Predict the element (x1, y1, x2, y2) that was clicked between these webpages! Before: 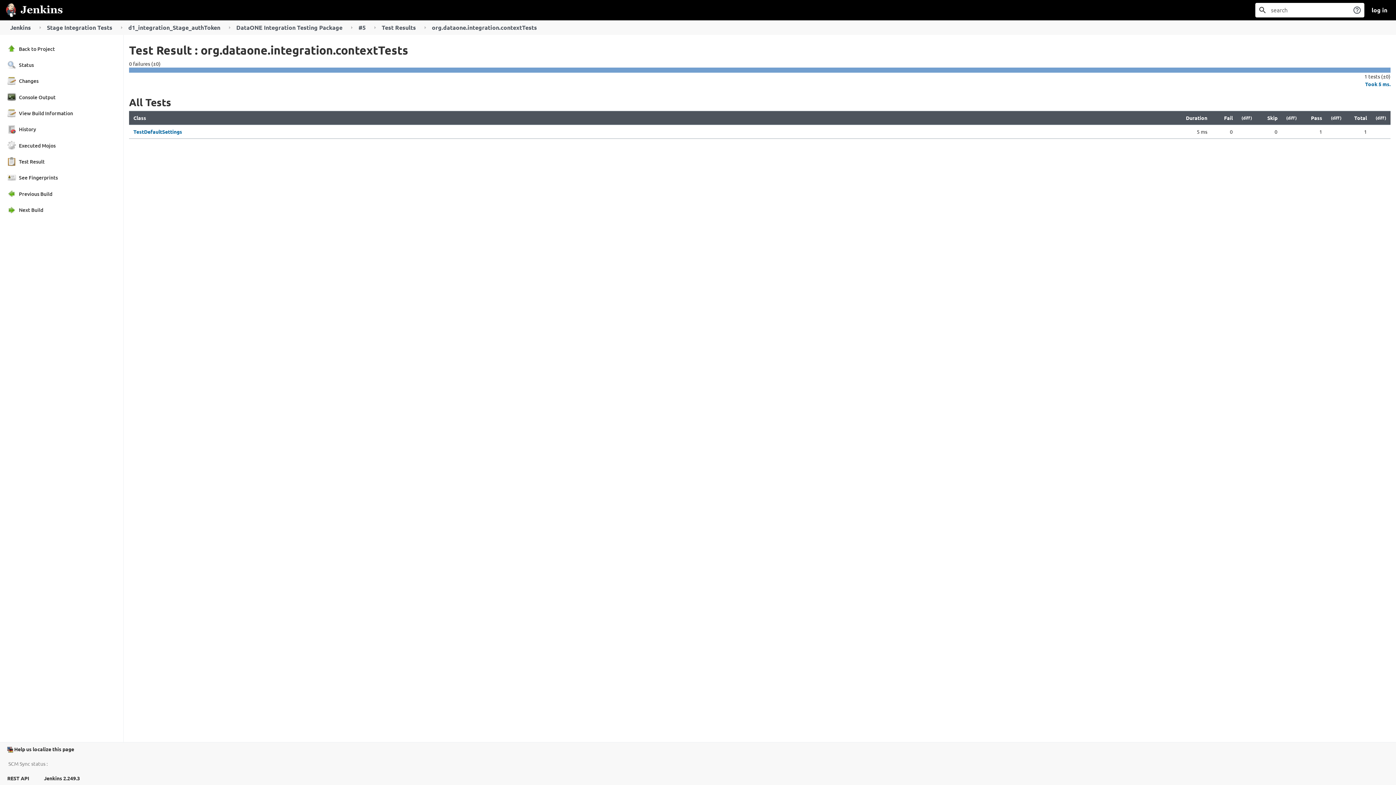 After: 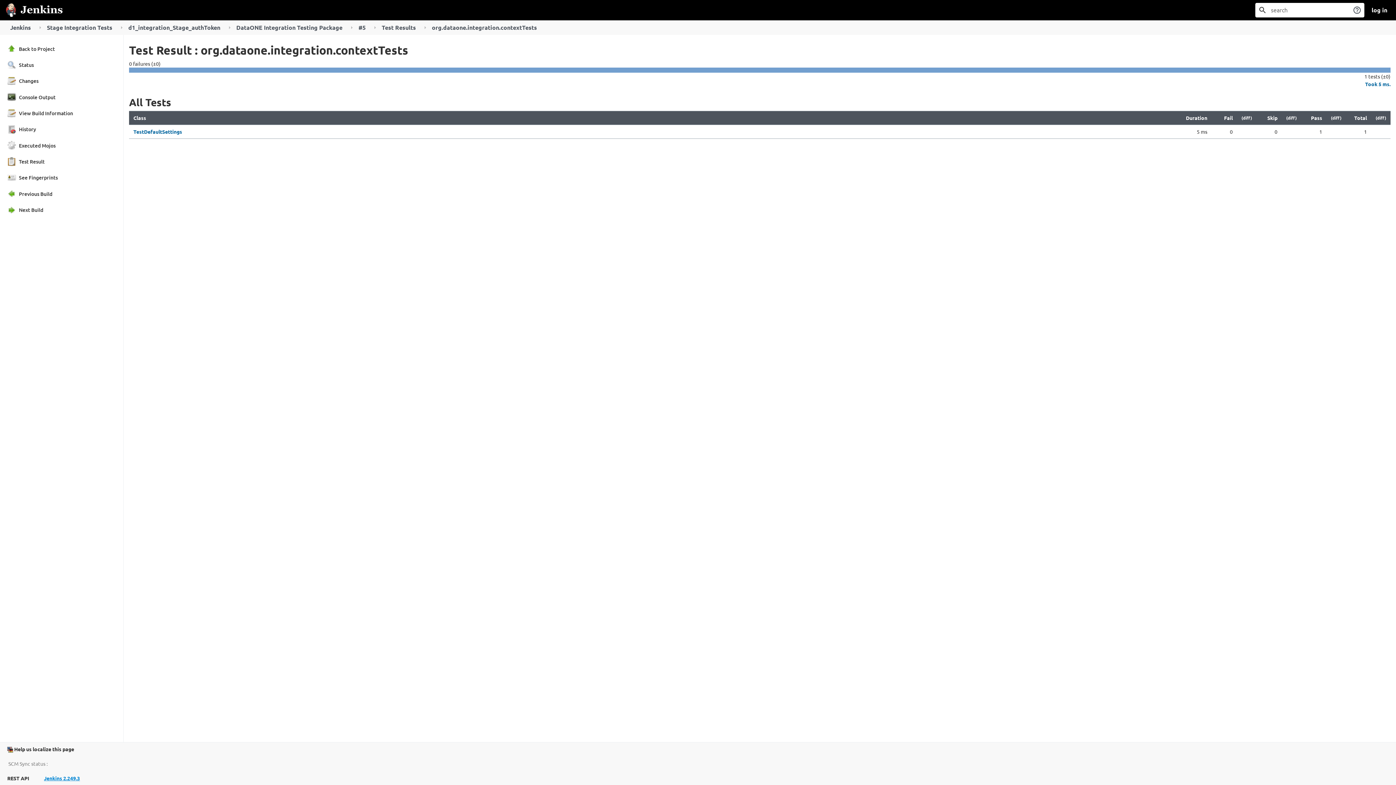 Action: label: Jenkins 2.249.3 bbox: (44, 774, 80, 782)